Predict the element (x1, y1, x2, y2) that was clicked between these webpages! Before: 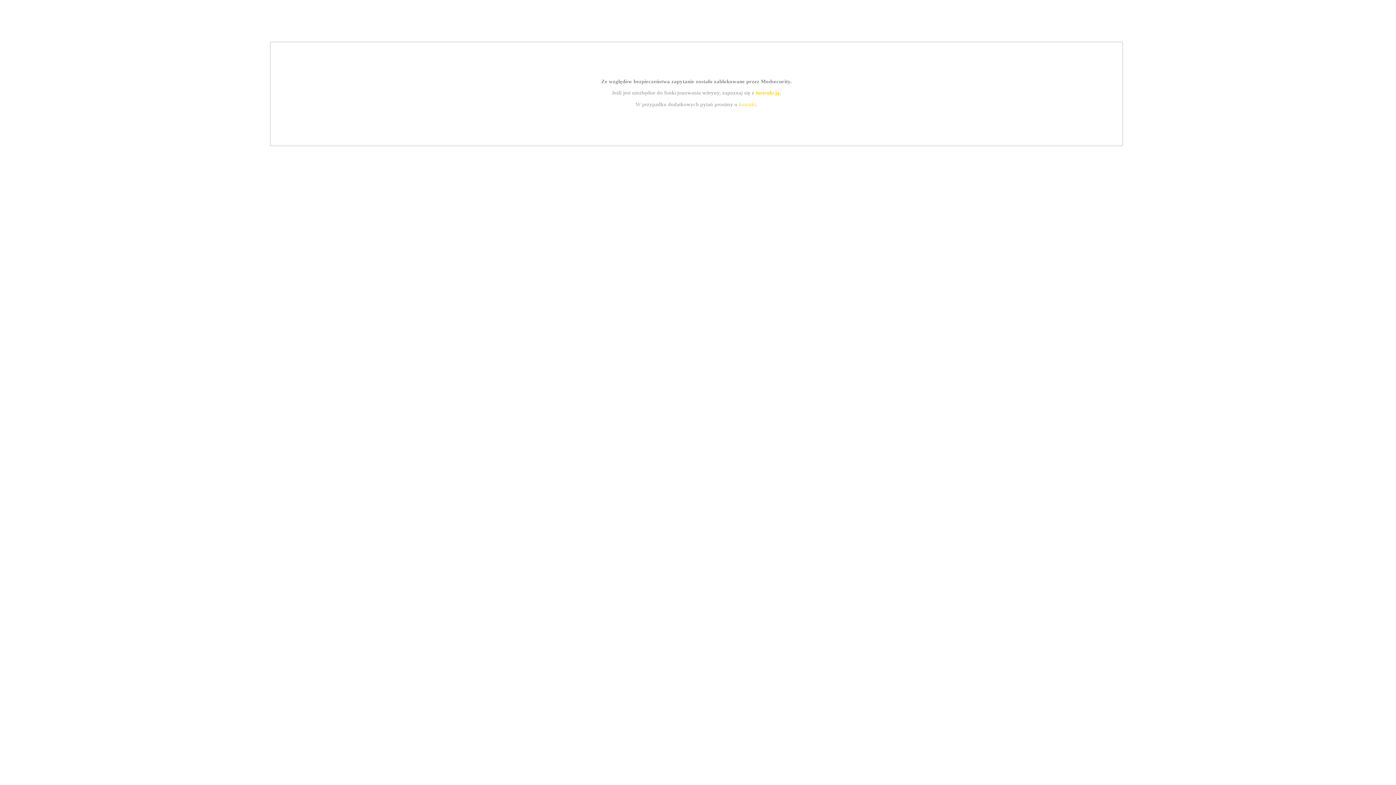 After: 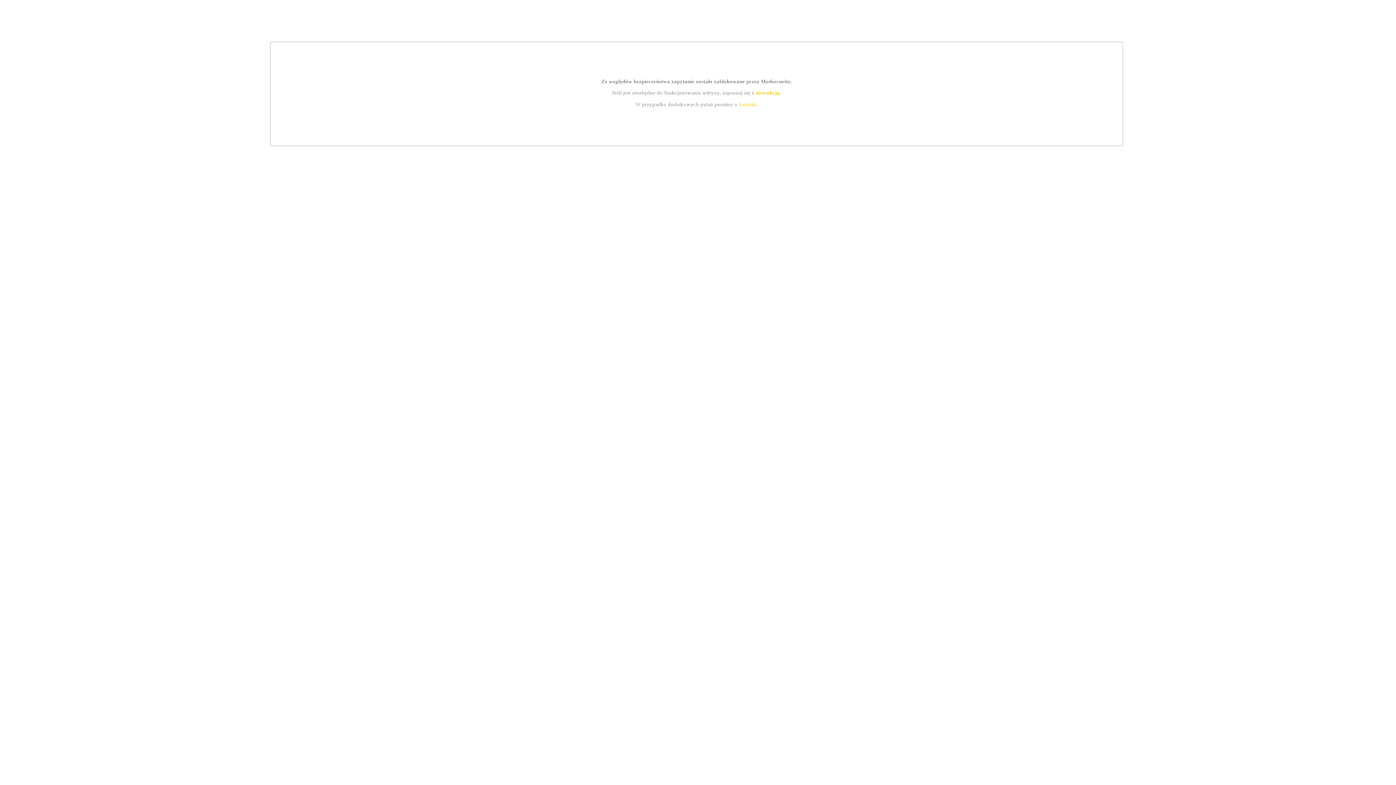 Action: label: instrukcją bbox: (755, 89, 779, 95)